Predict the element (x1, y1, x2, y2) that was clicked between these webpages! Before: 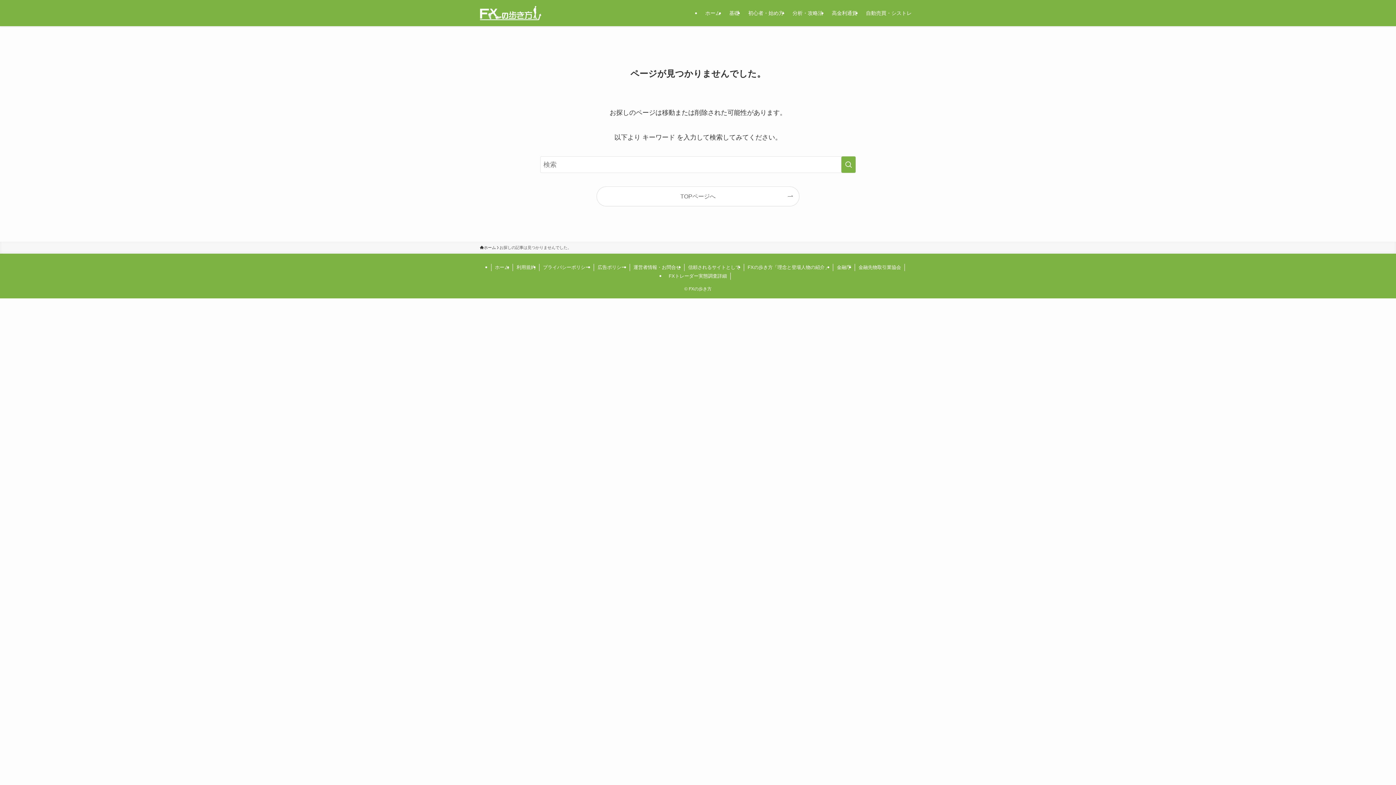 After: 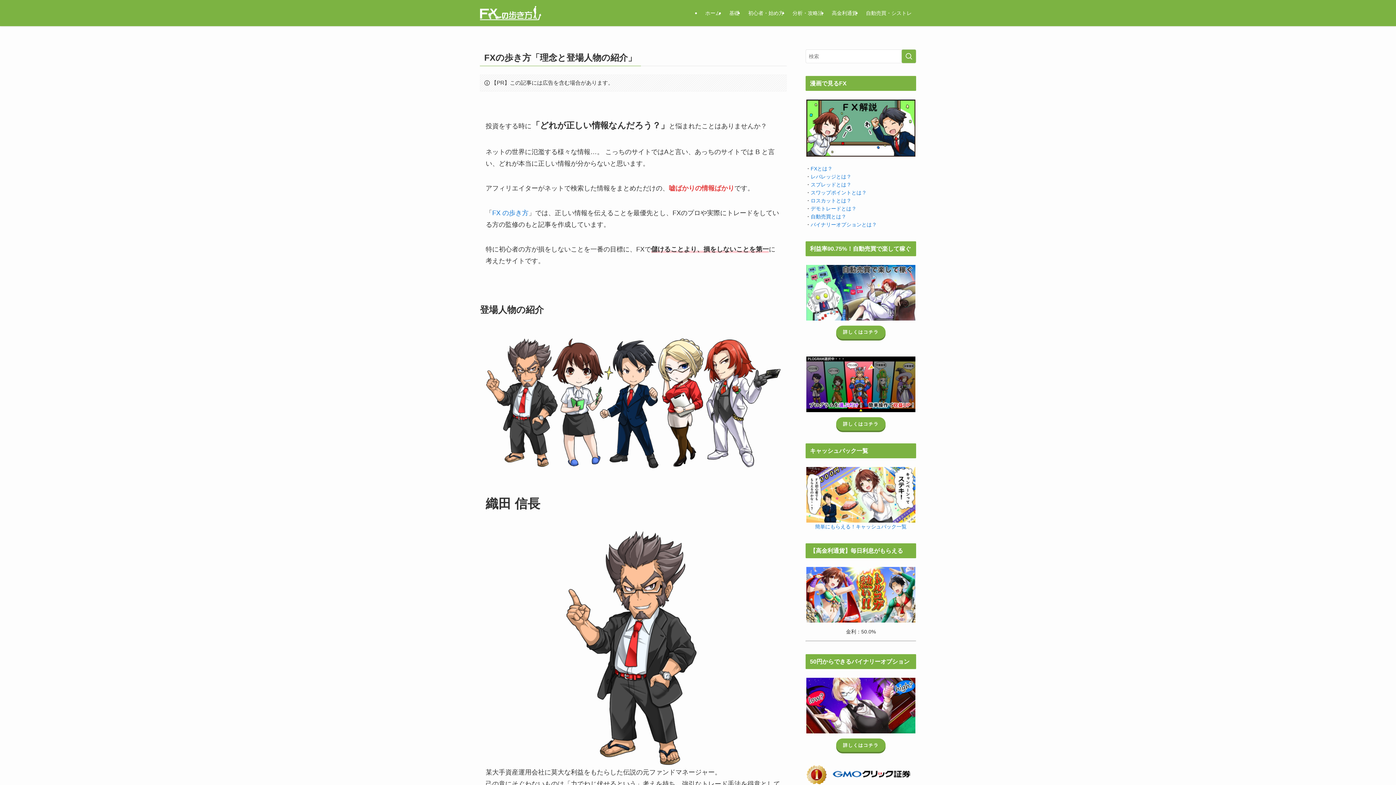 Action: bbox: (744, 264, 833, 271) label: FXの歩き方「理念と登場人物の紹介」